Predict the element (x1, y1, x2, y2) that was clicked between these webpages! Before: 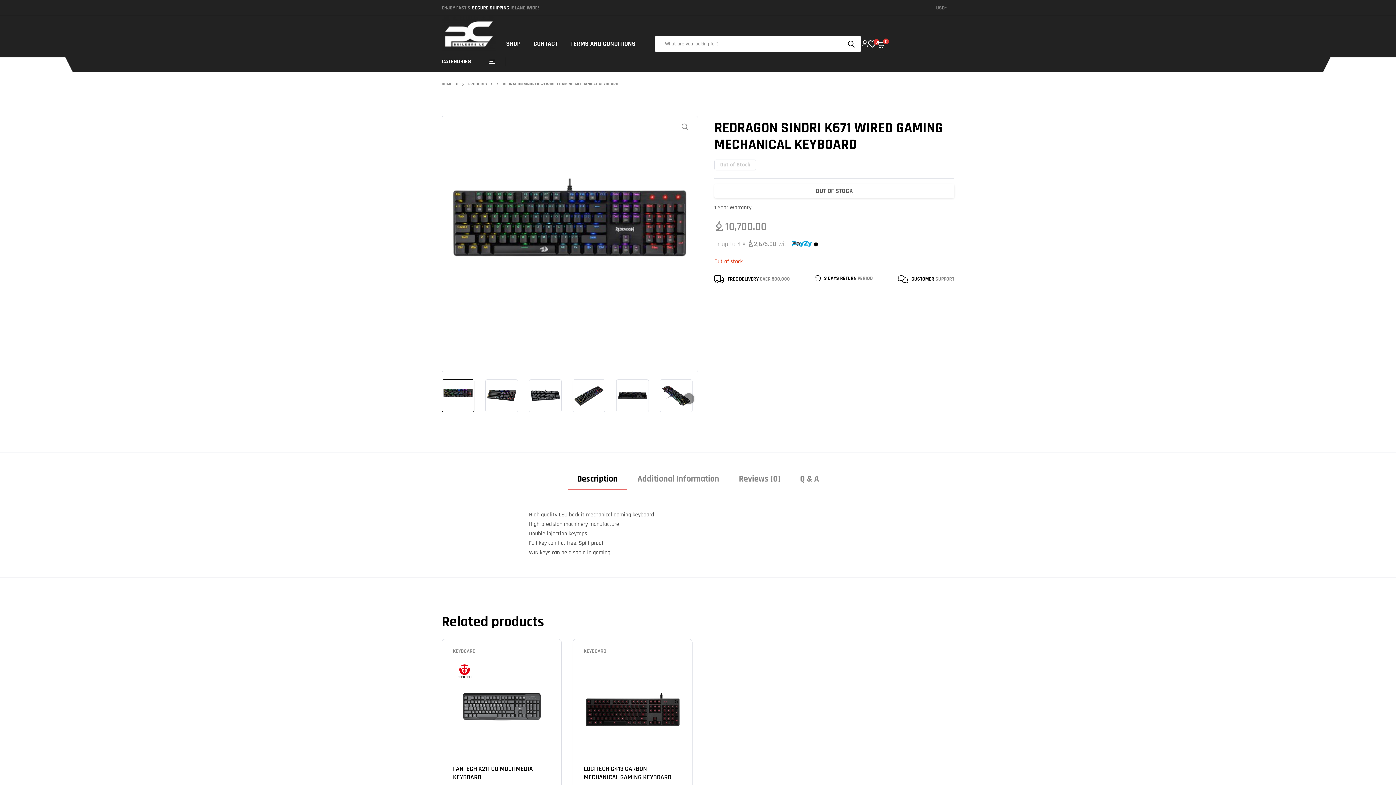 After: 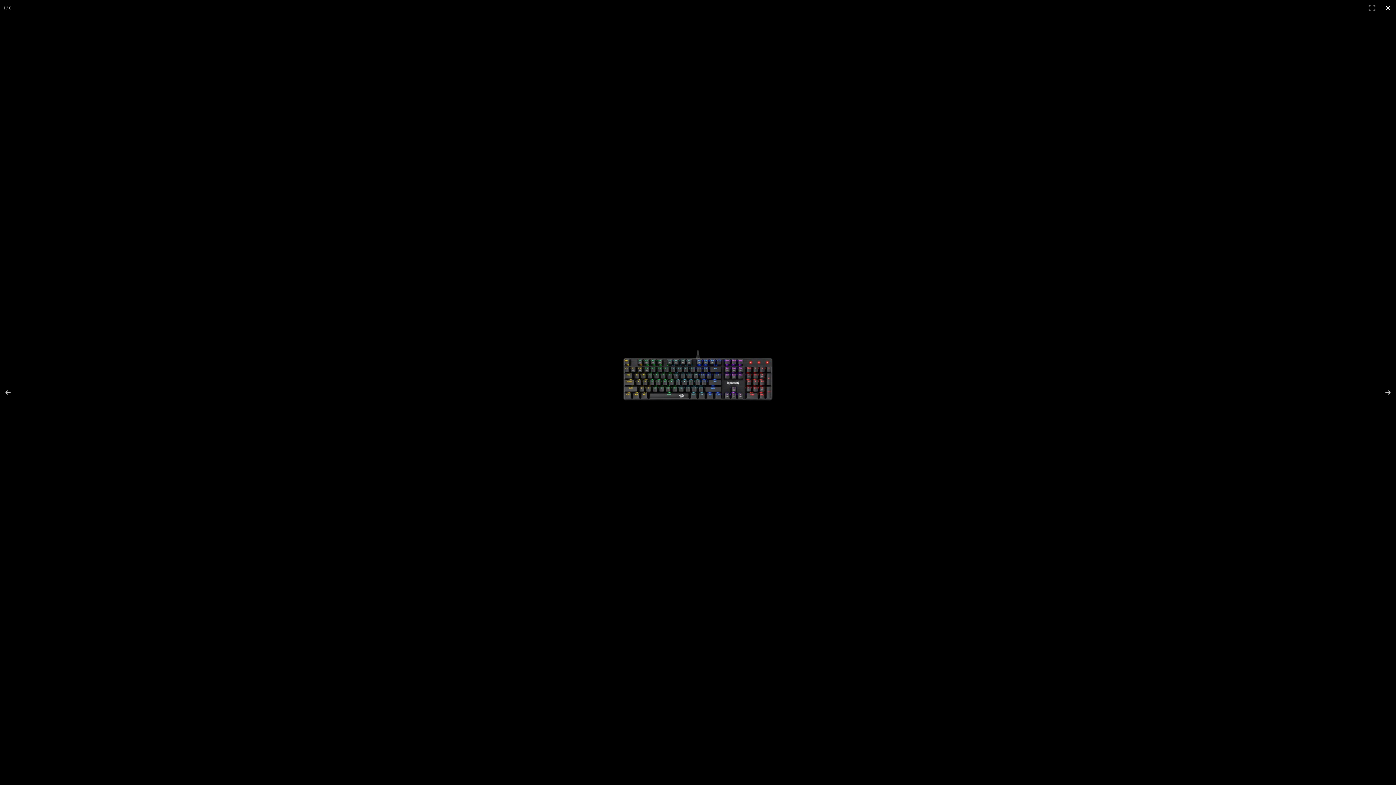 Action: label: View full-screen image gallery bbox: (680, 123, 690, 130)